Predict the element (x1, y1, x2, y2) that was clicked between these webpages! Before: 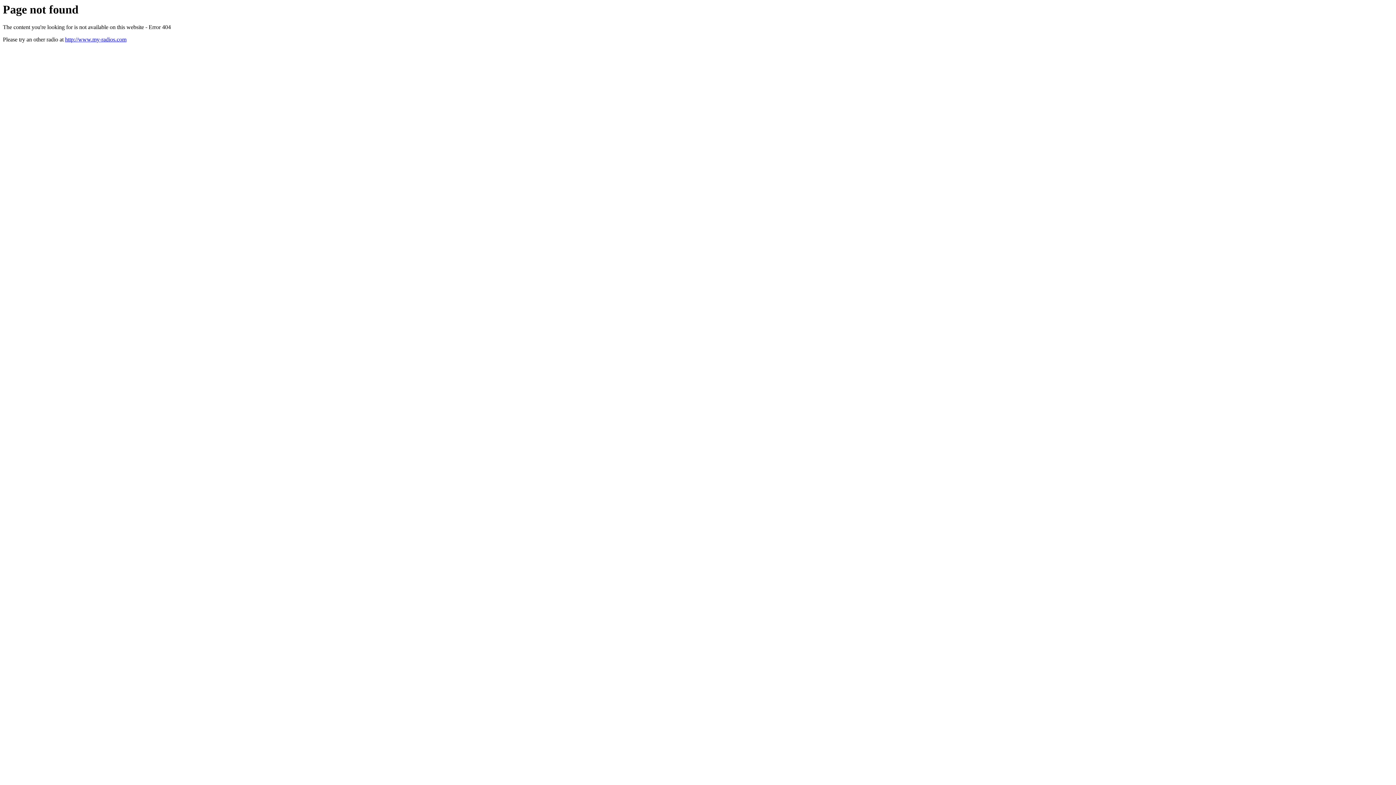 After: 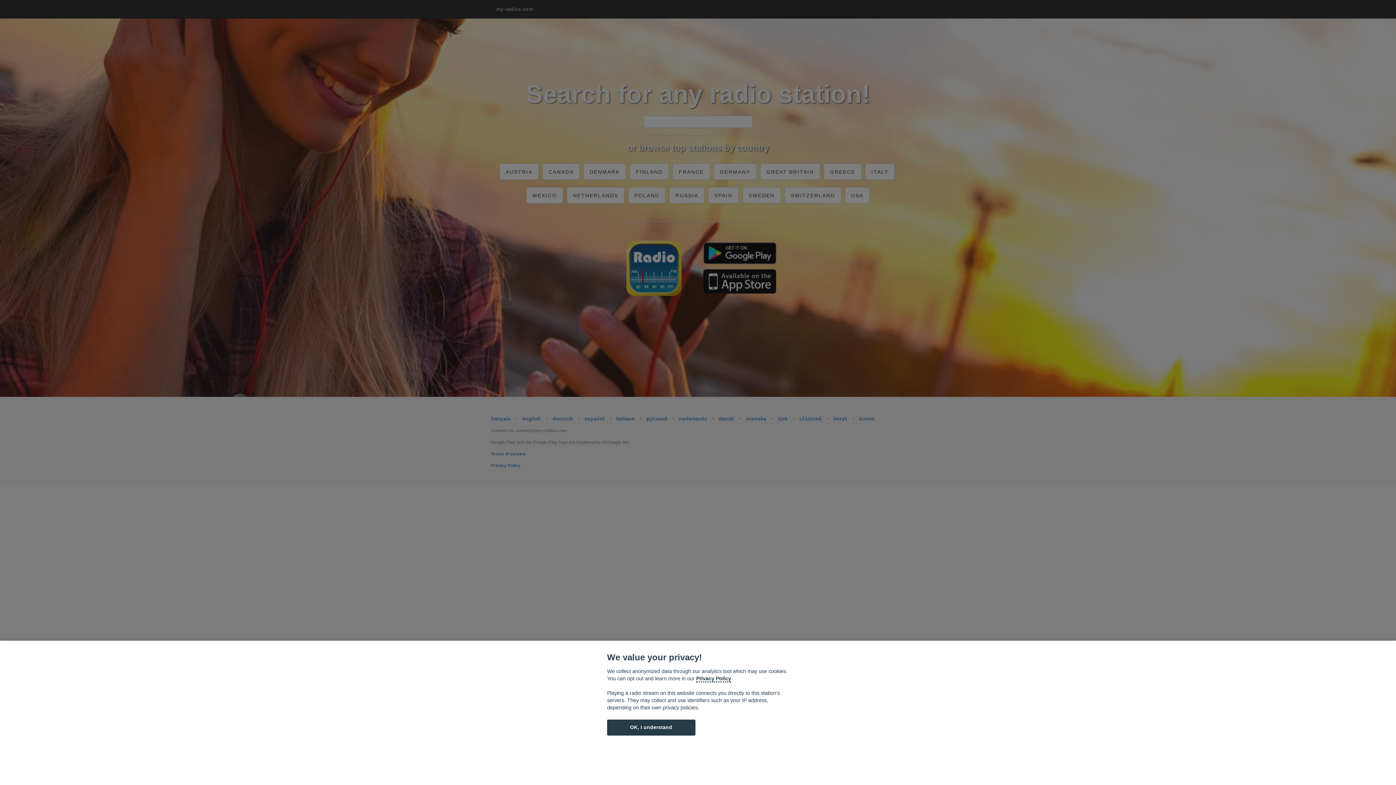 Action: bbox: (65, 36, 126, 42) label: http://www.my-radios.com